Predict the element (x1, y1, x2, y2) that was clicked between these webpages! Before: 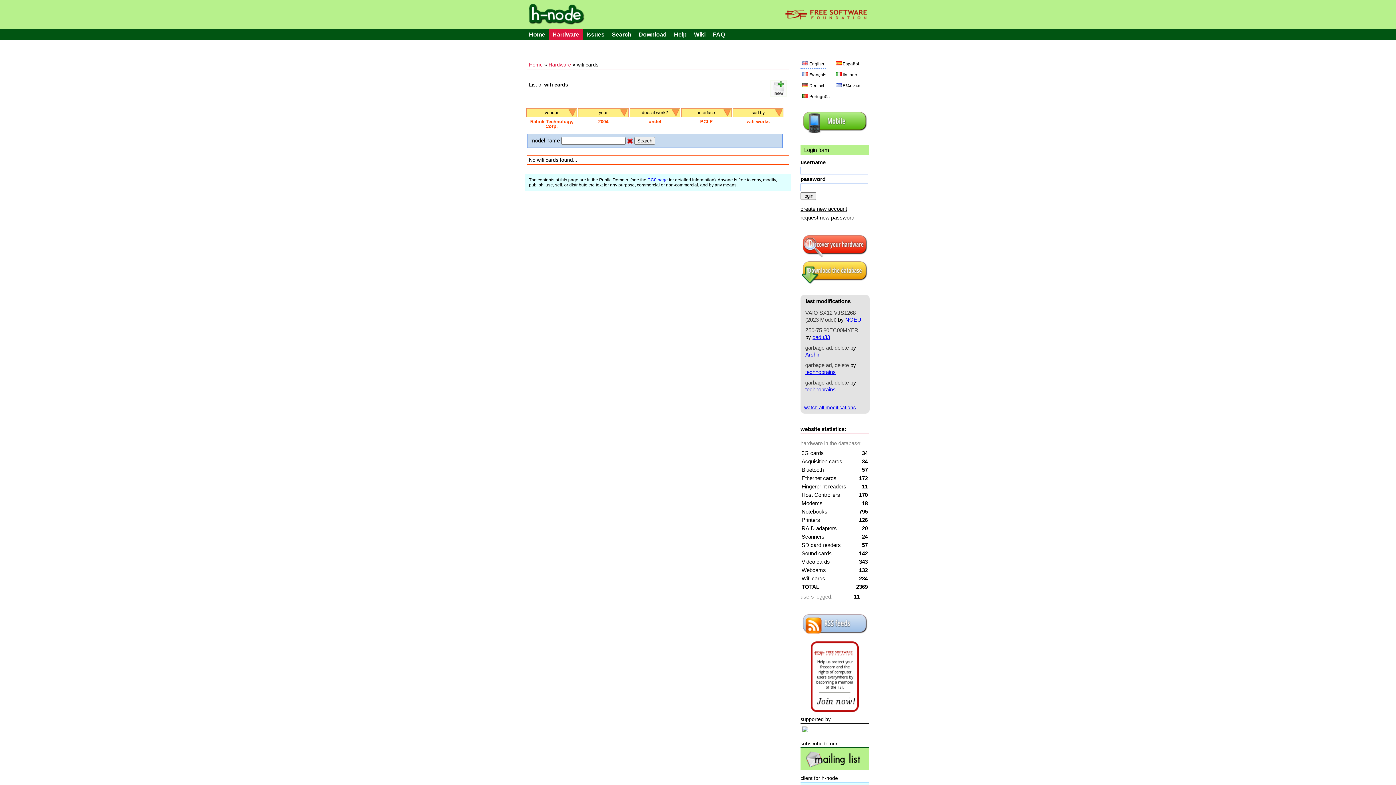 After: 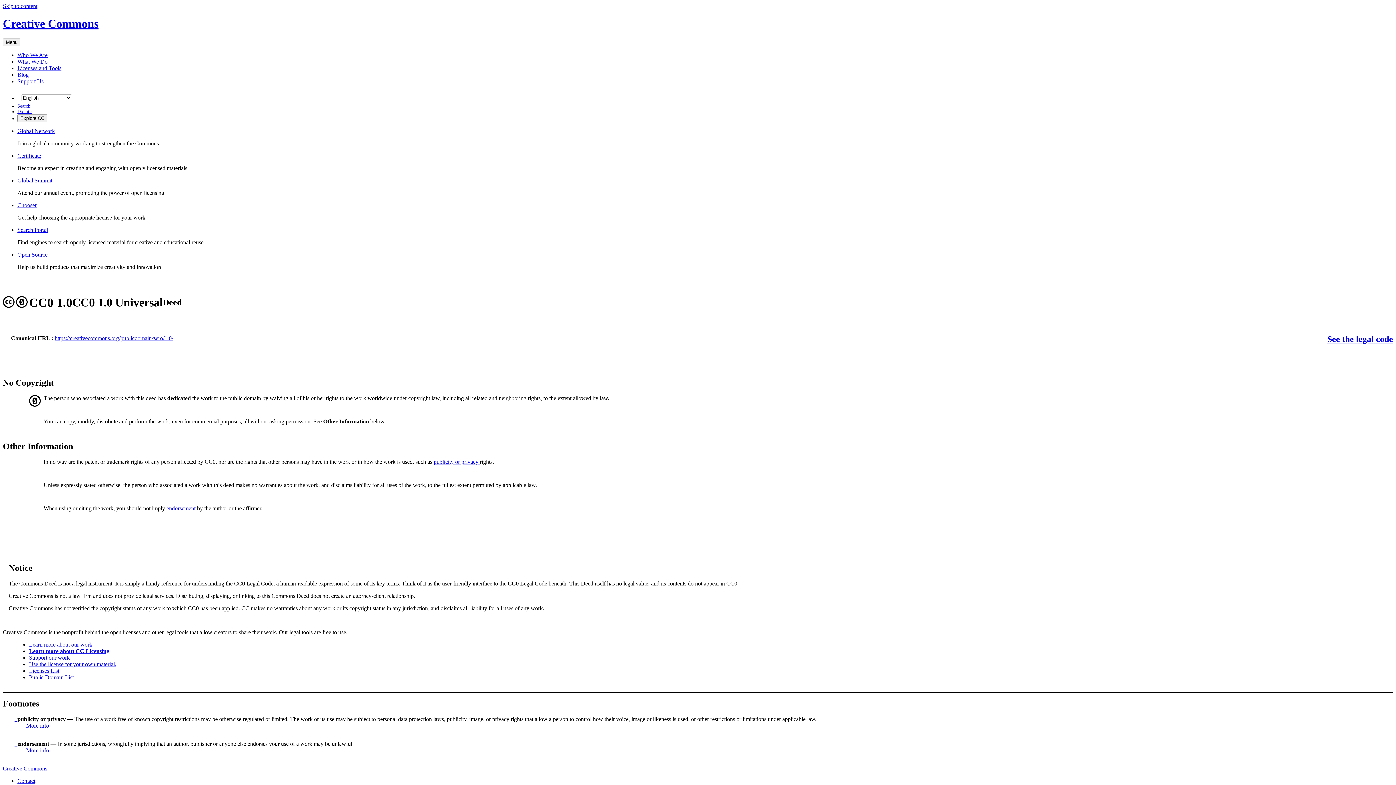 Action: bbox: (647, 177, 668, 182) label: CC0 page